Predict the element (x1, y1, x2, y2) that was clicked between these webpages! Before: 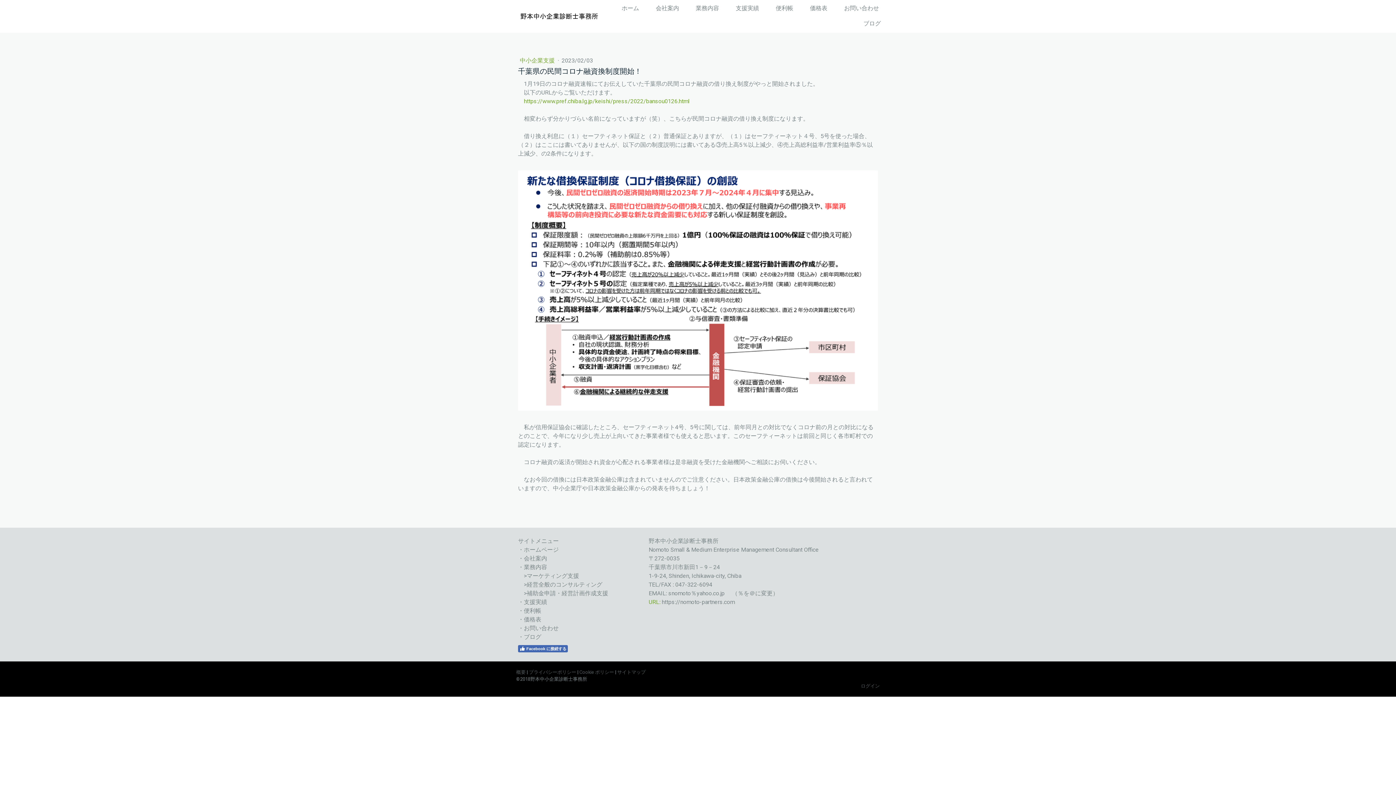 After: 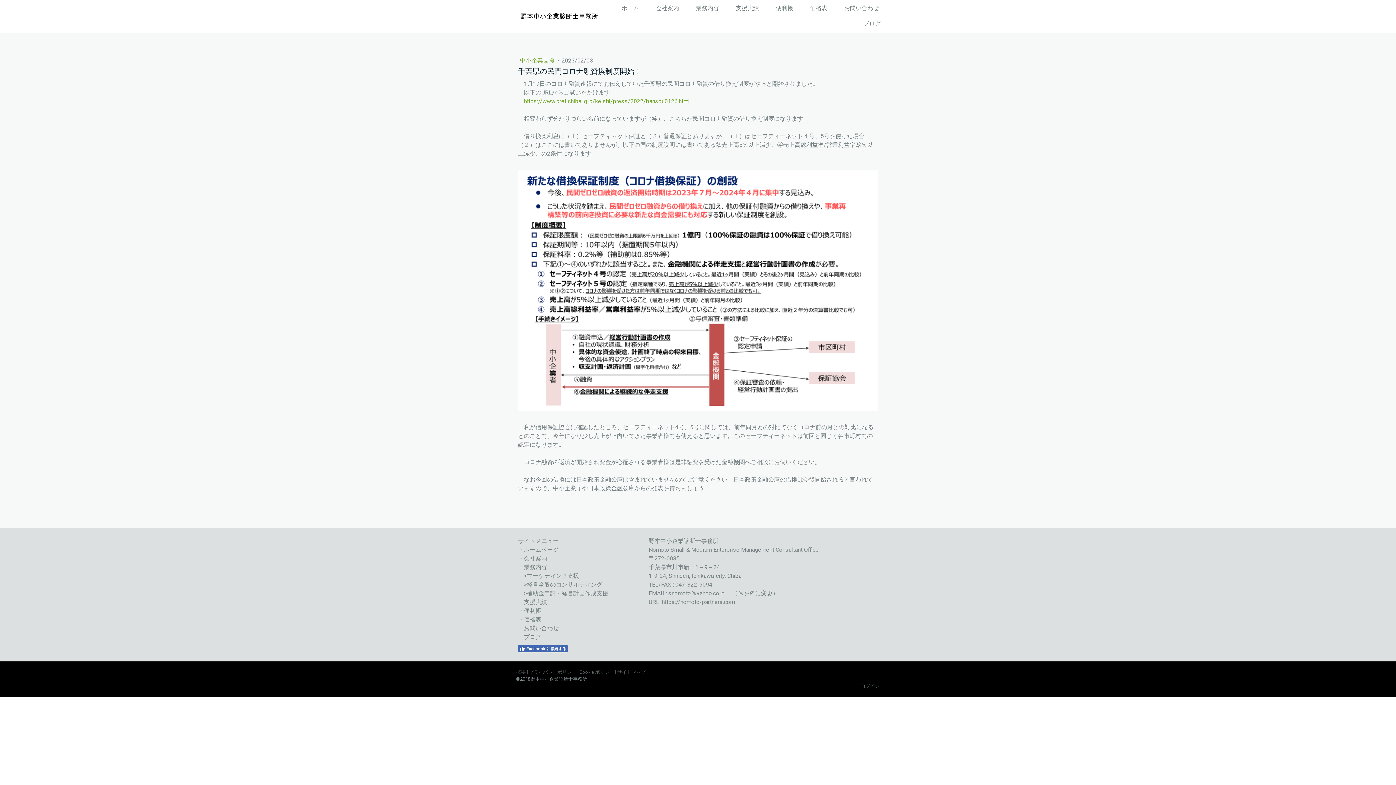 Action: bbox: (648, 599, 735, 605) label: URL: https://nomoto-partners.com